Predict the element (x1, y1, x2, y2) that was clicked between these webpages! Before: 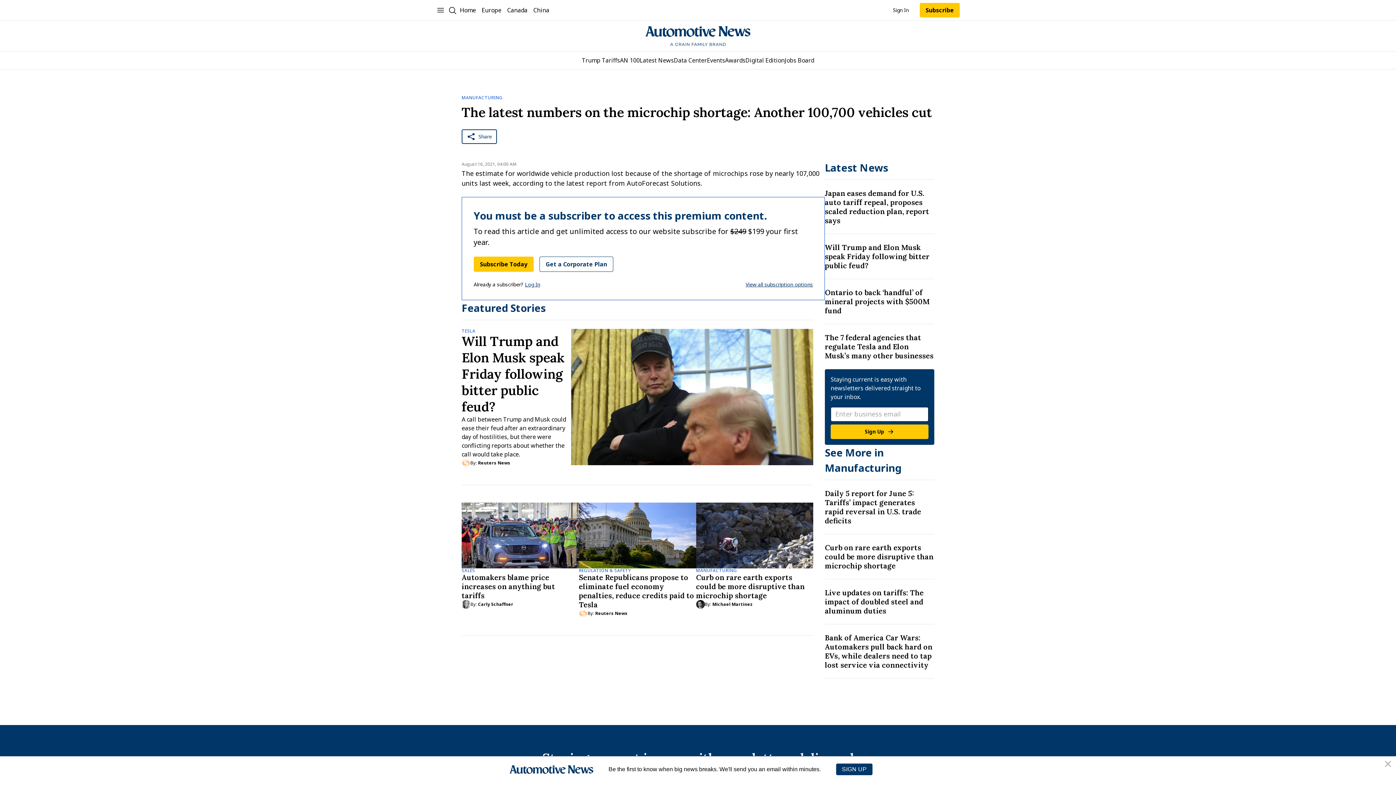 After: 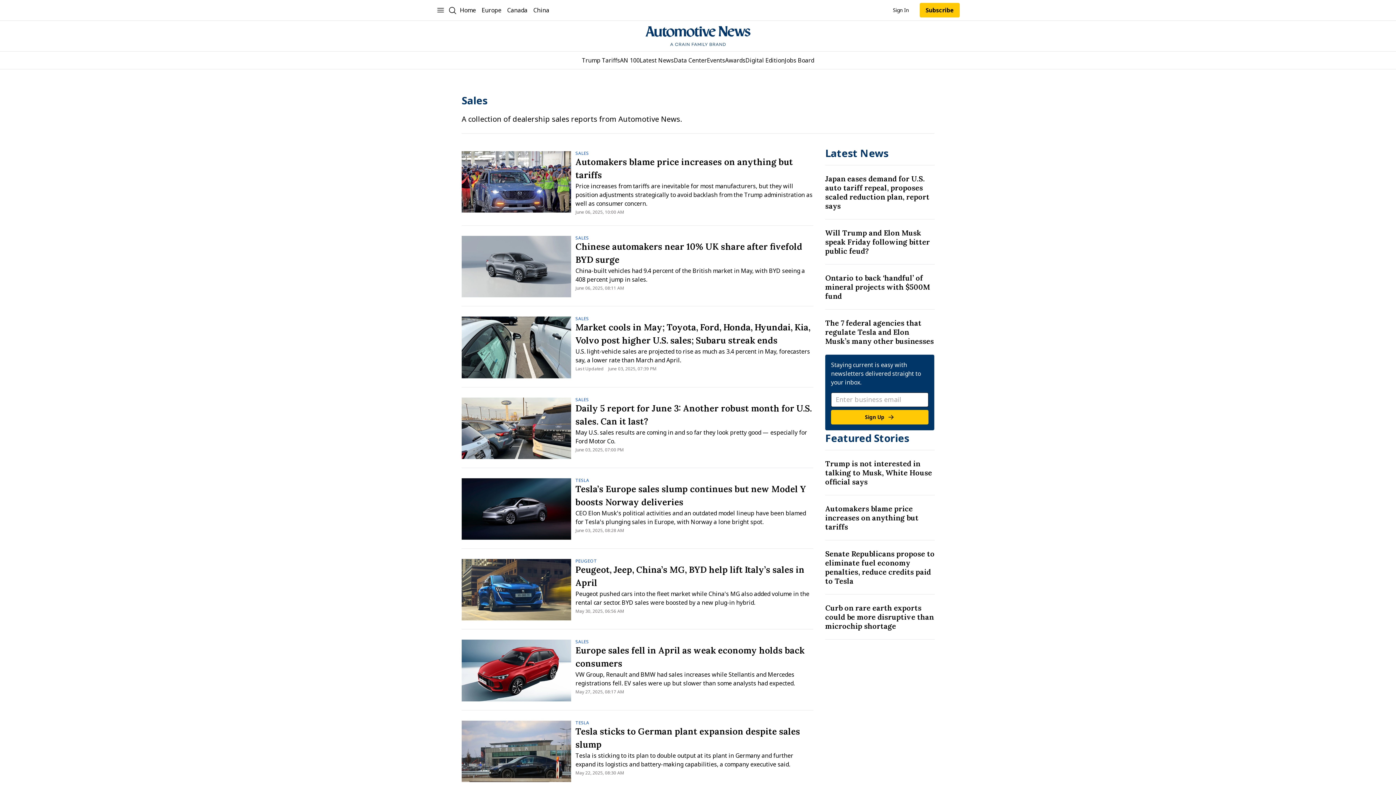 Action: bbox: (461, 568, 475, 573) label: Category